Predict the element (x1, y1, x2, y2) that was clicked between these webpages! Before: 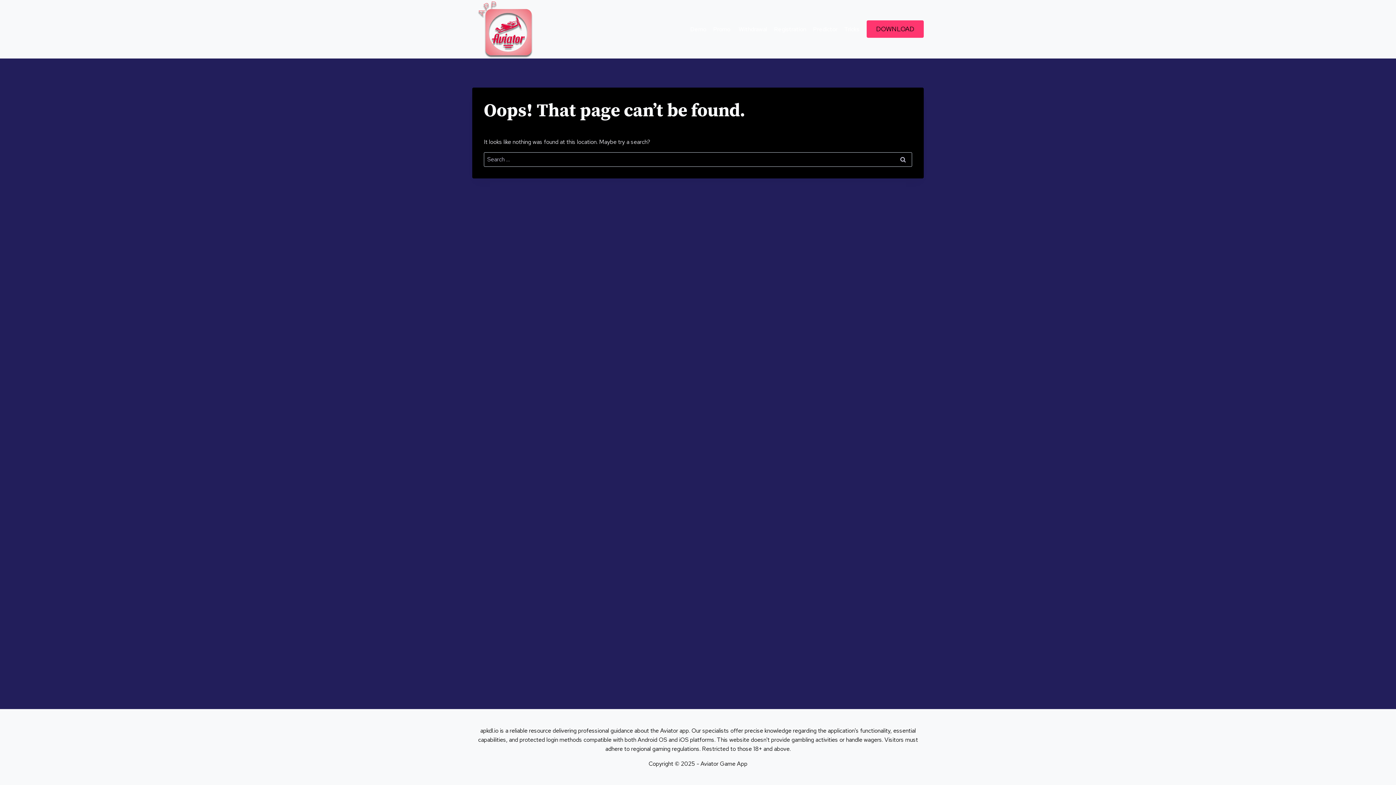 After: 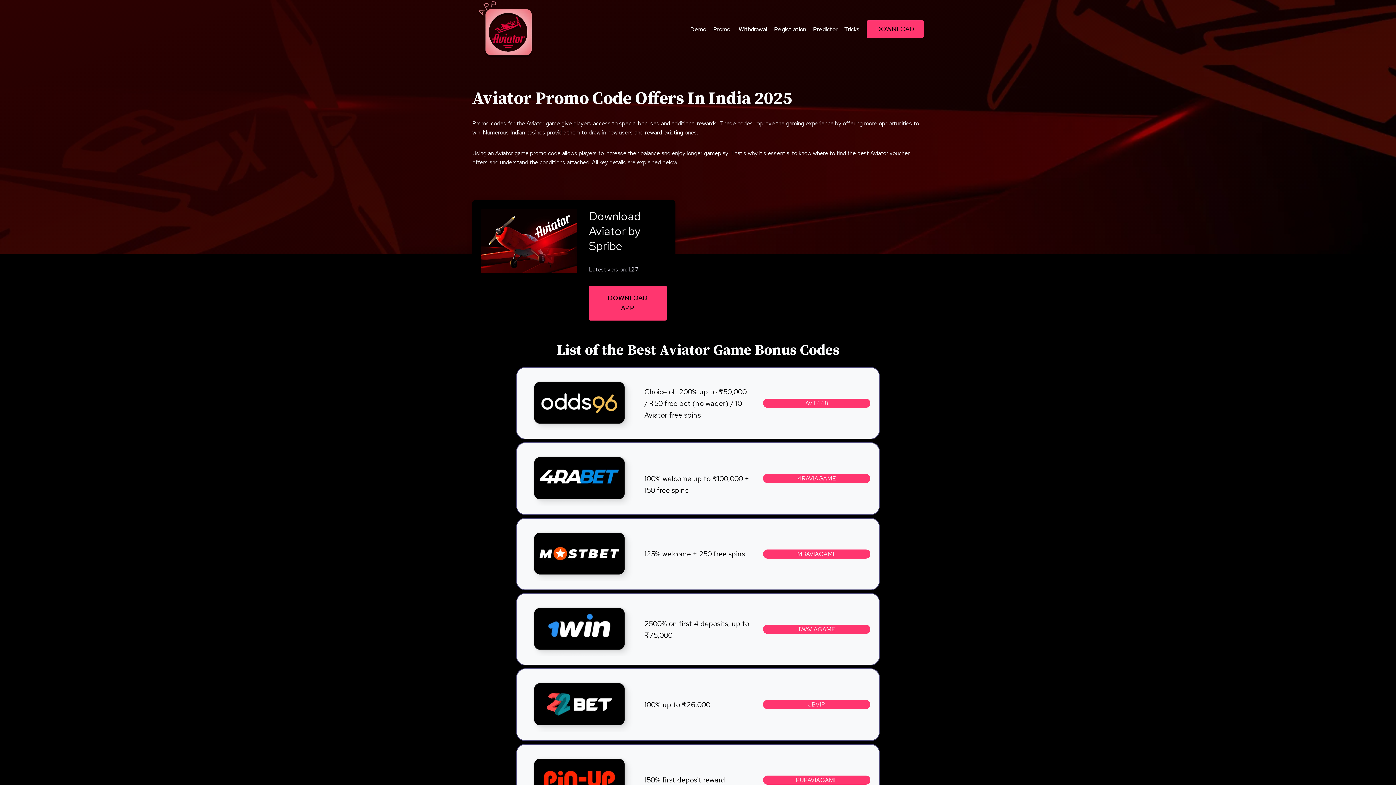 Action: bbox: (709, 22, 733, 36) label: Promo